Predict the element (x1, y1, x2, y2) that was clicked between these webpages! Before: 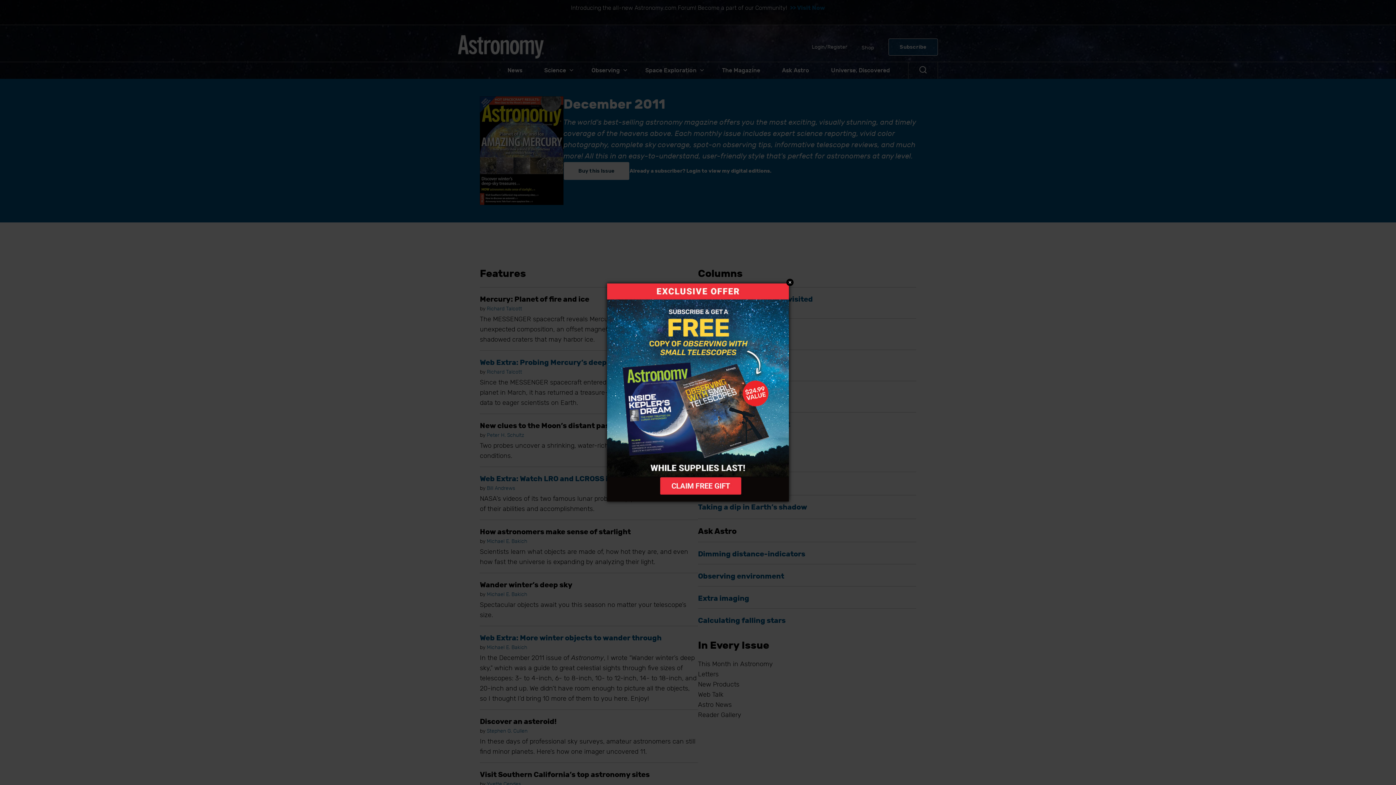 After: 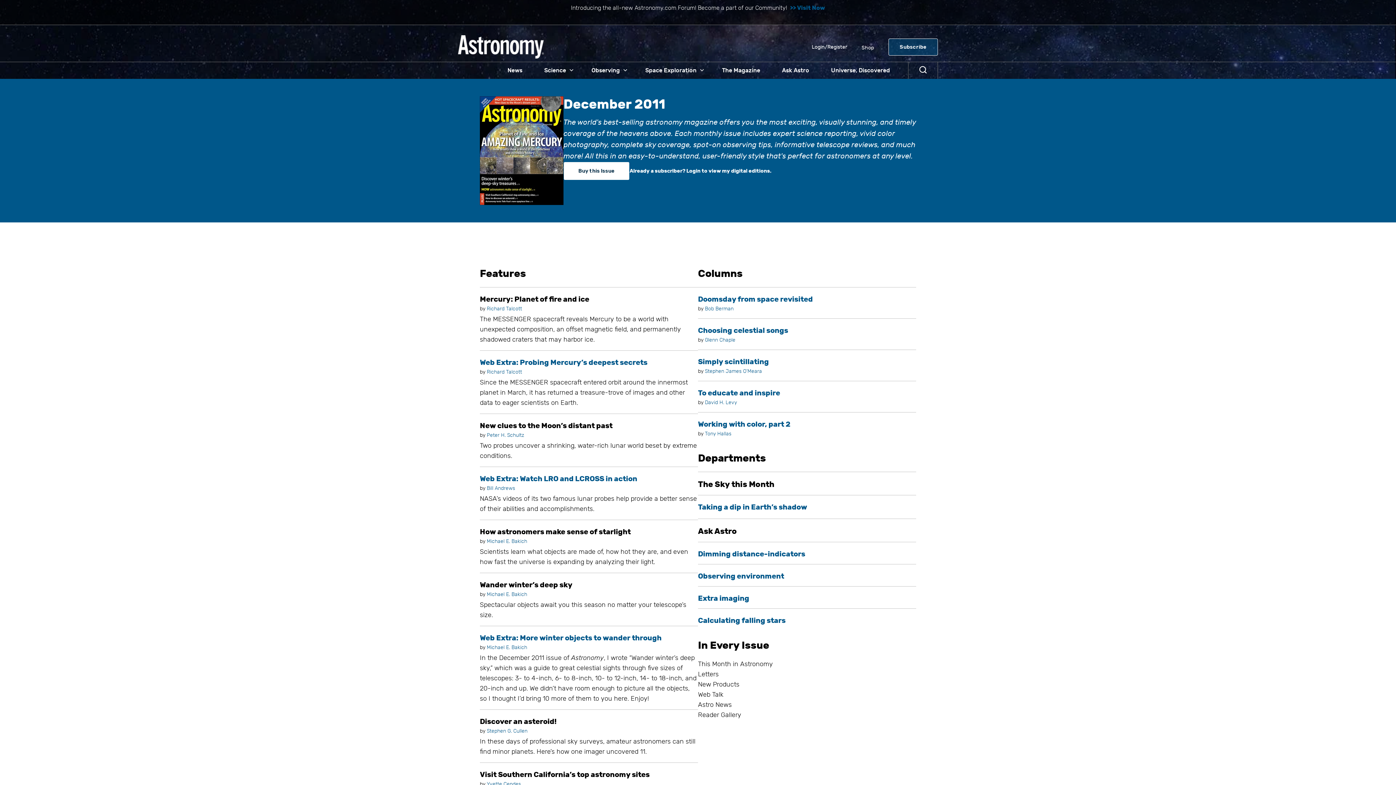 Action: bbox: (786, 278, 793, 286) label: Close